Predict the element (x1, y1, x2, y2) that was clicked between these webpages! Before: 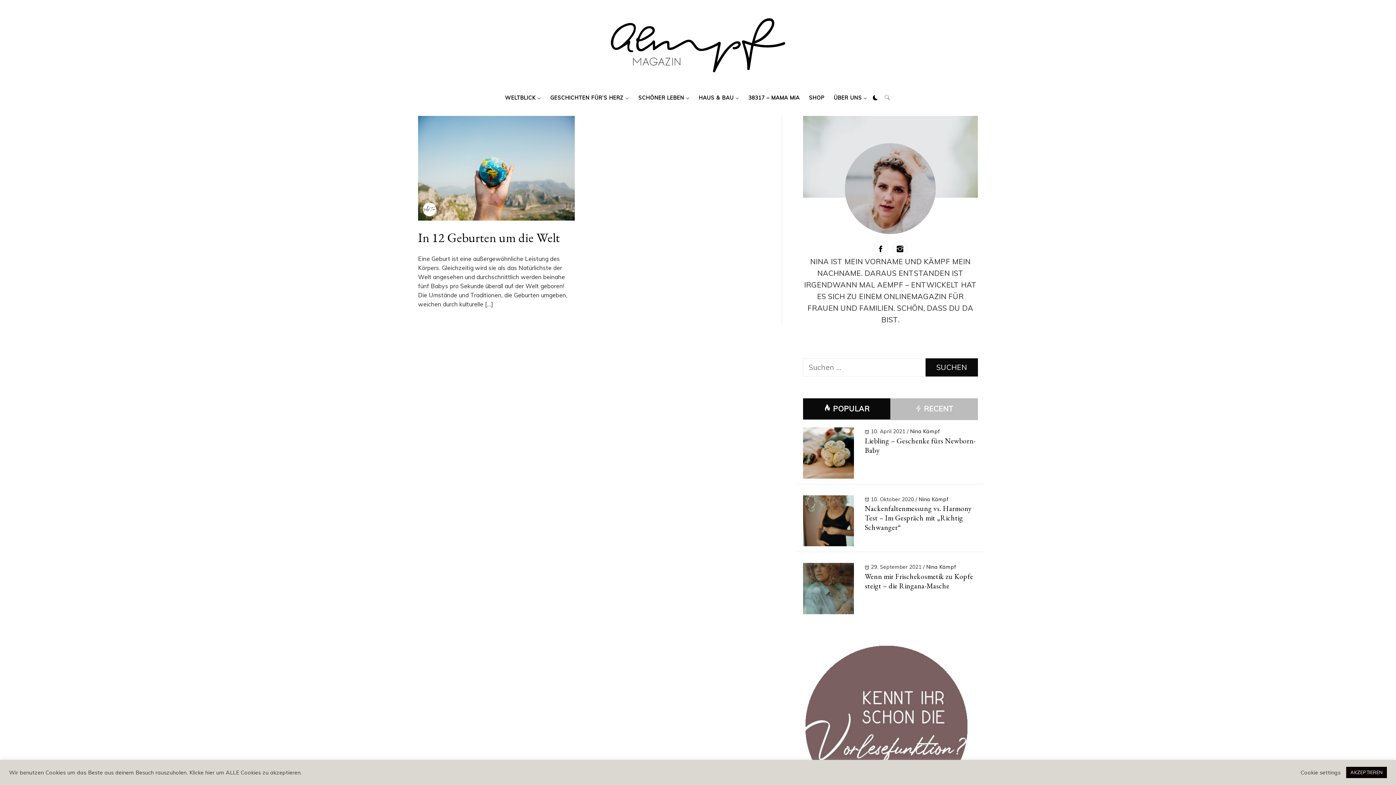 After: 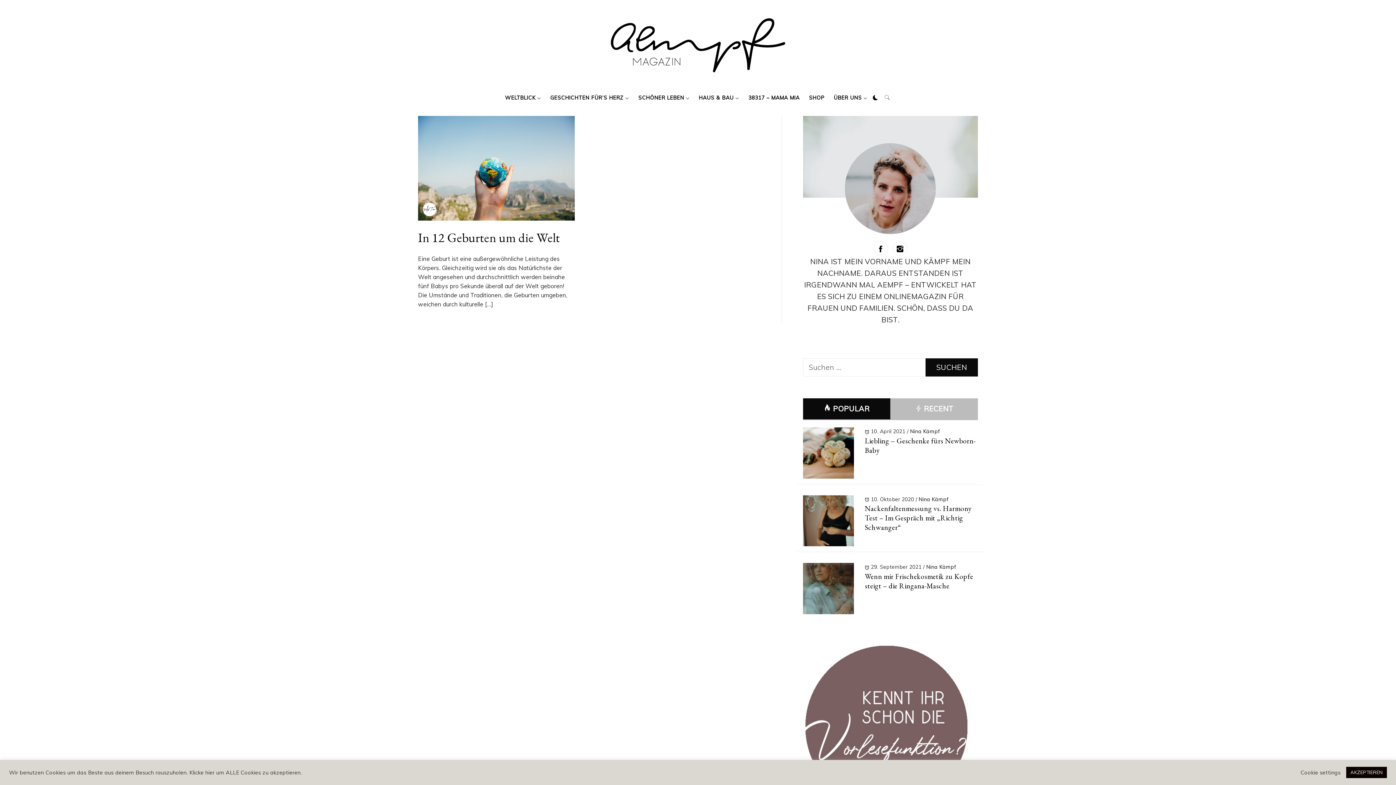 Action: bbox: (803, 398, 890, 419) label:  POPULAR